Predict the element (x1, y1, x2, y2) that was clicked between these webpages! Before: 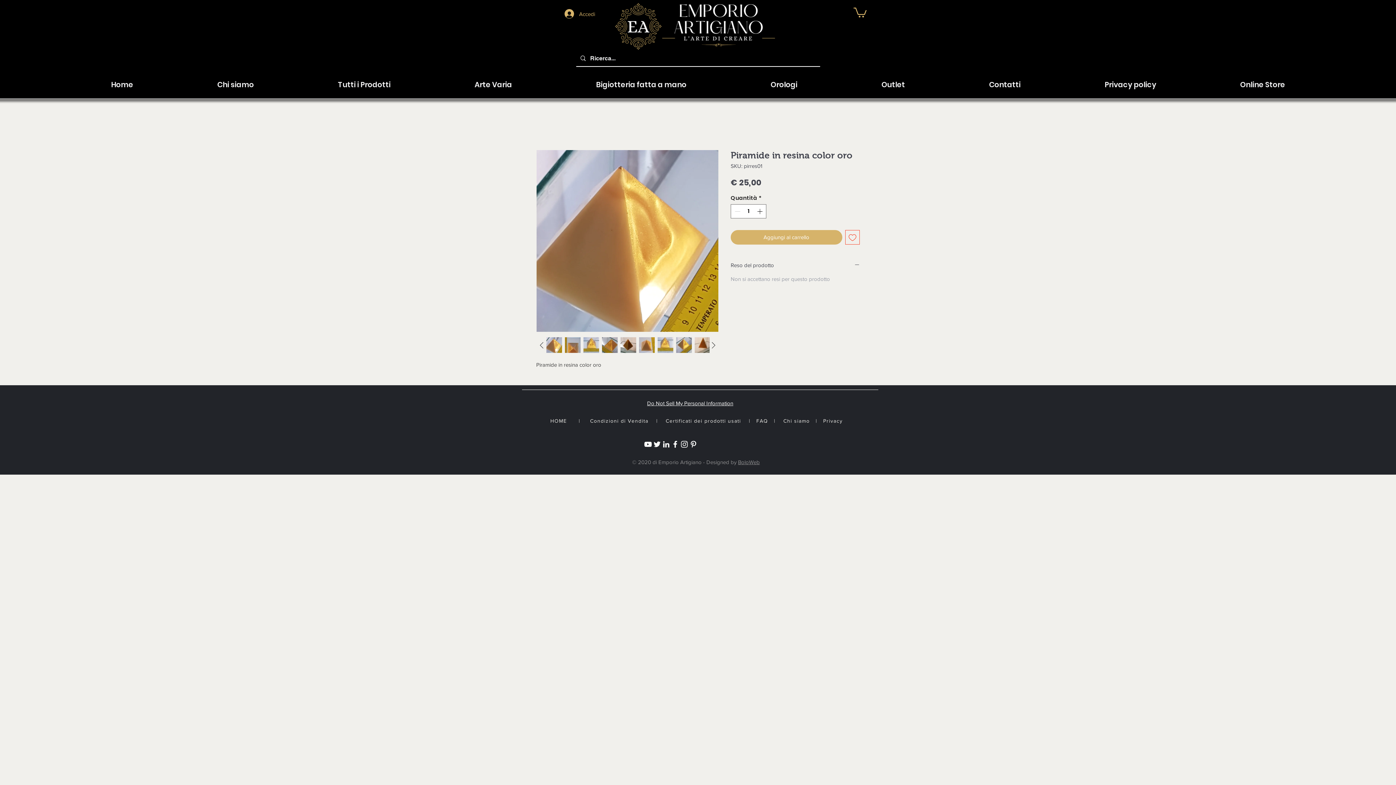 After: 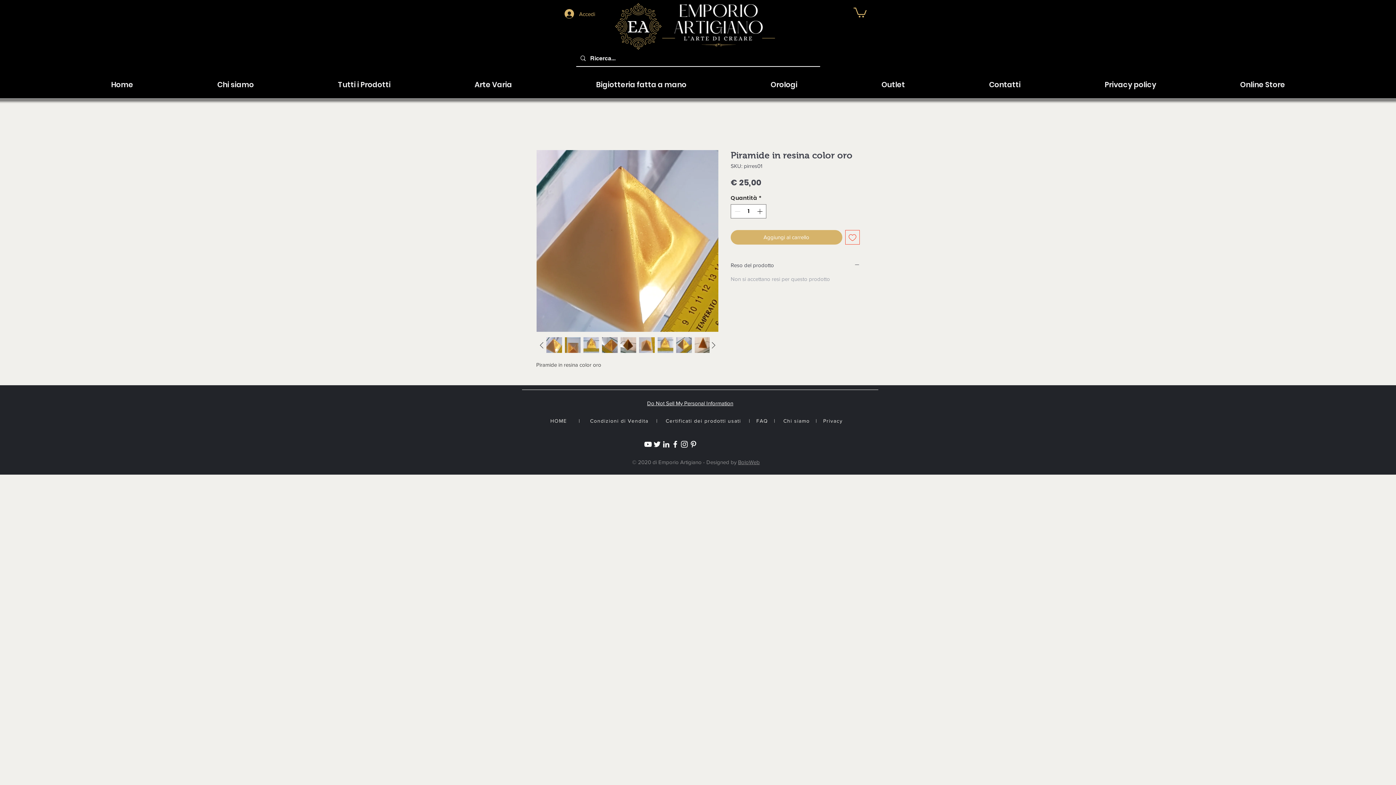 Action: label: Arte Varia bbox: (432, 72, 554, 90)